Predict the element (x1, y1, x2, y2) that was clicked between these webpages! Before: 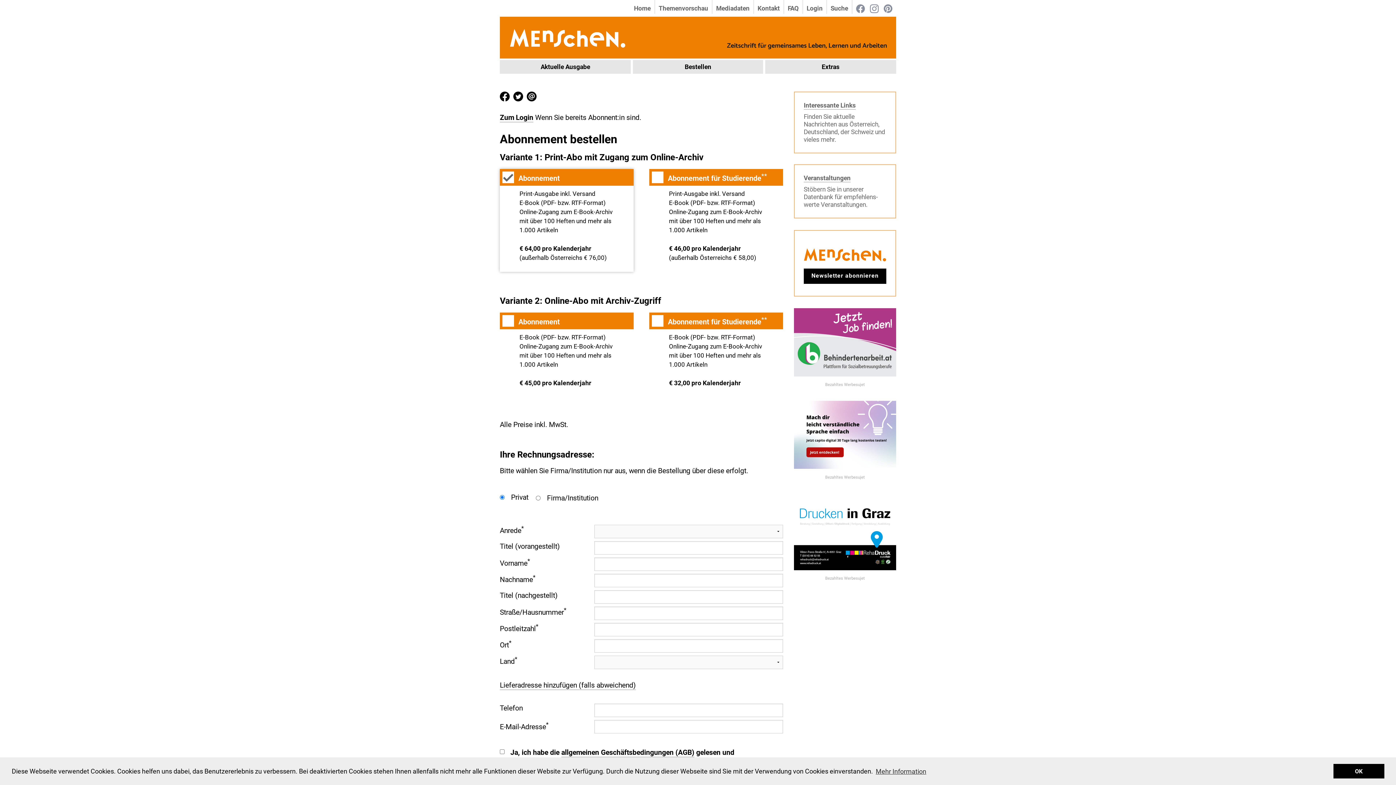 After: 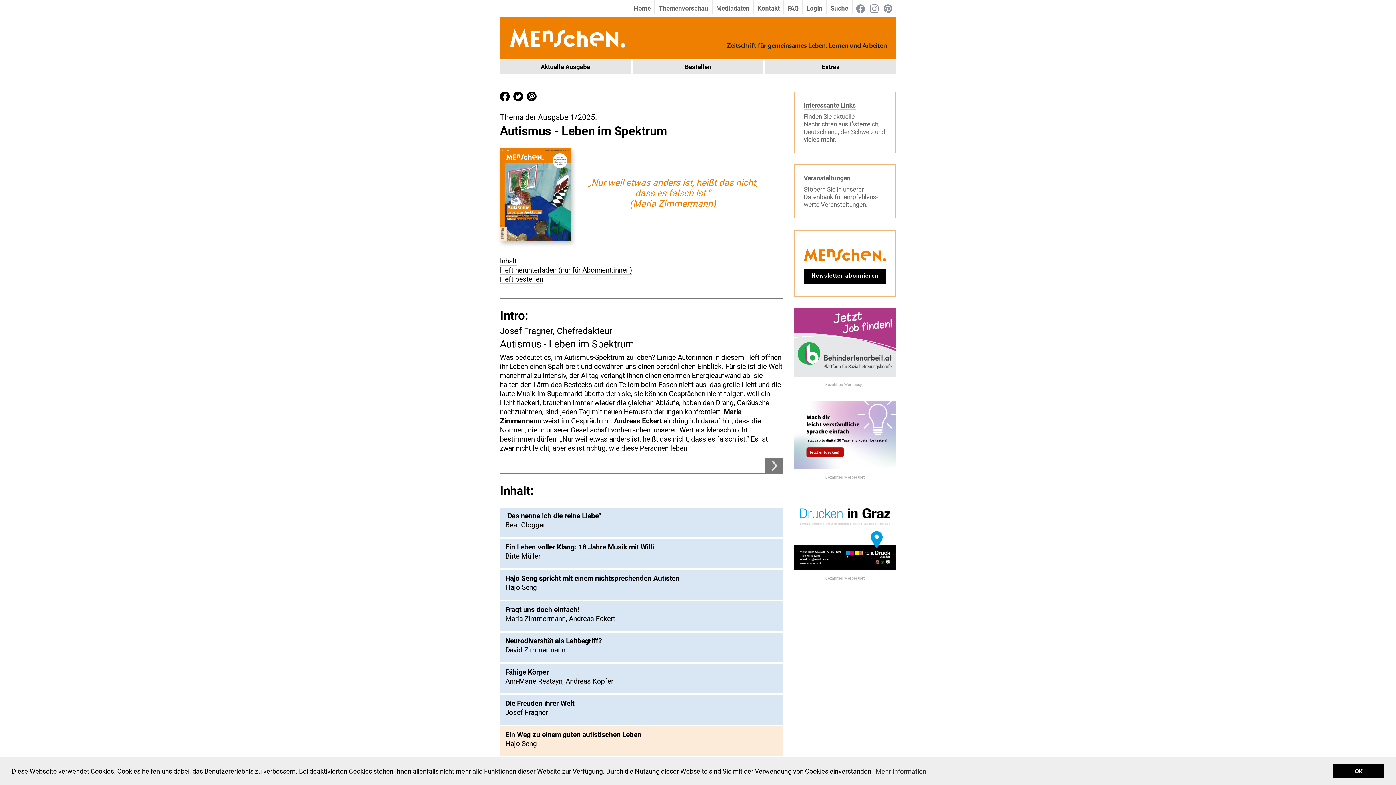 Action: bbox: (500, 59, 632, 75) label: Aktuelle Ausgabe